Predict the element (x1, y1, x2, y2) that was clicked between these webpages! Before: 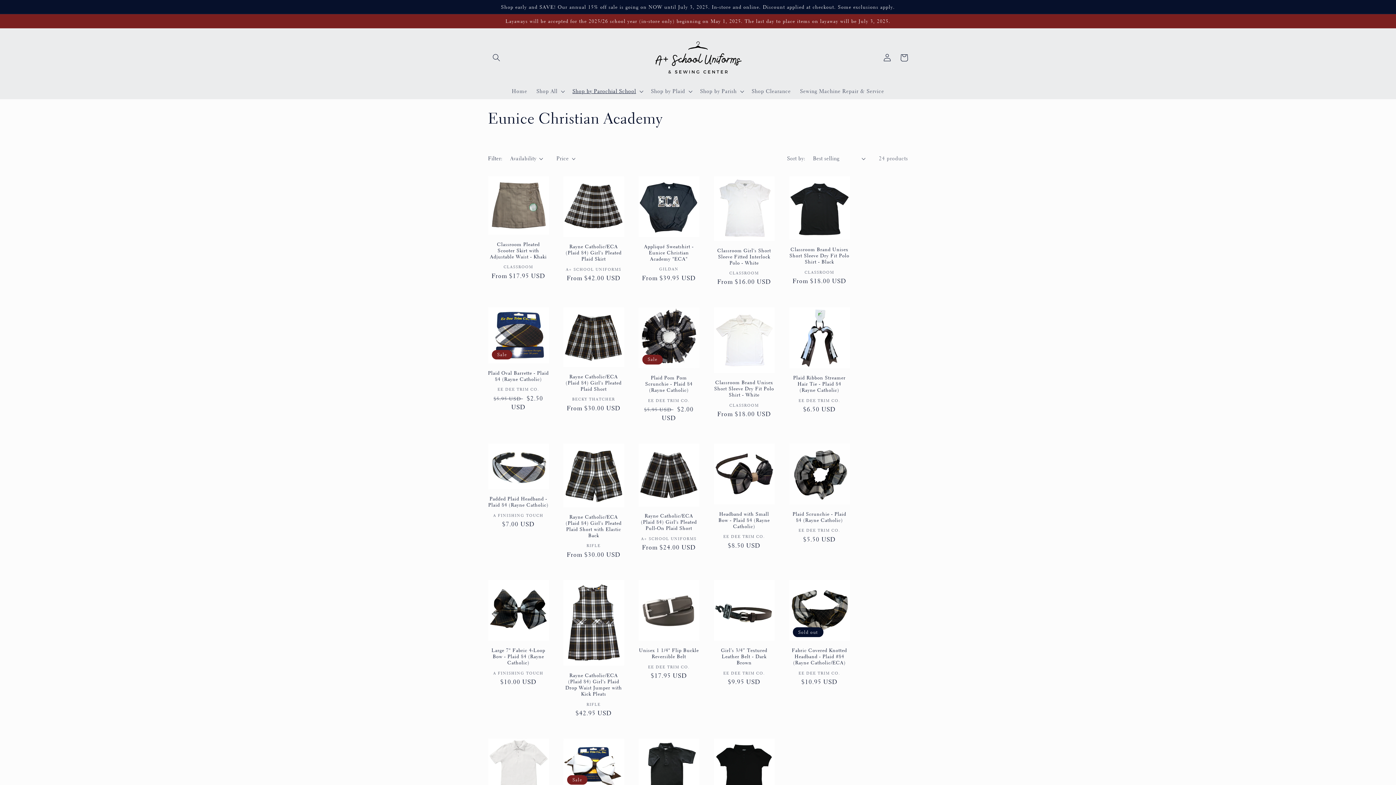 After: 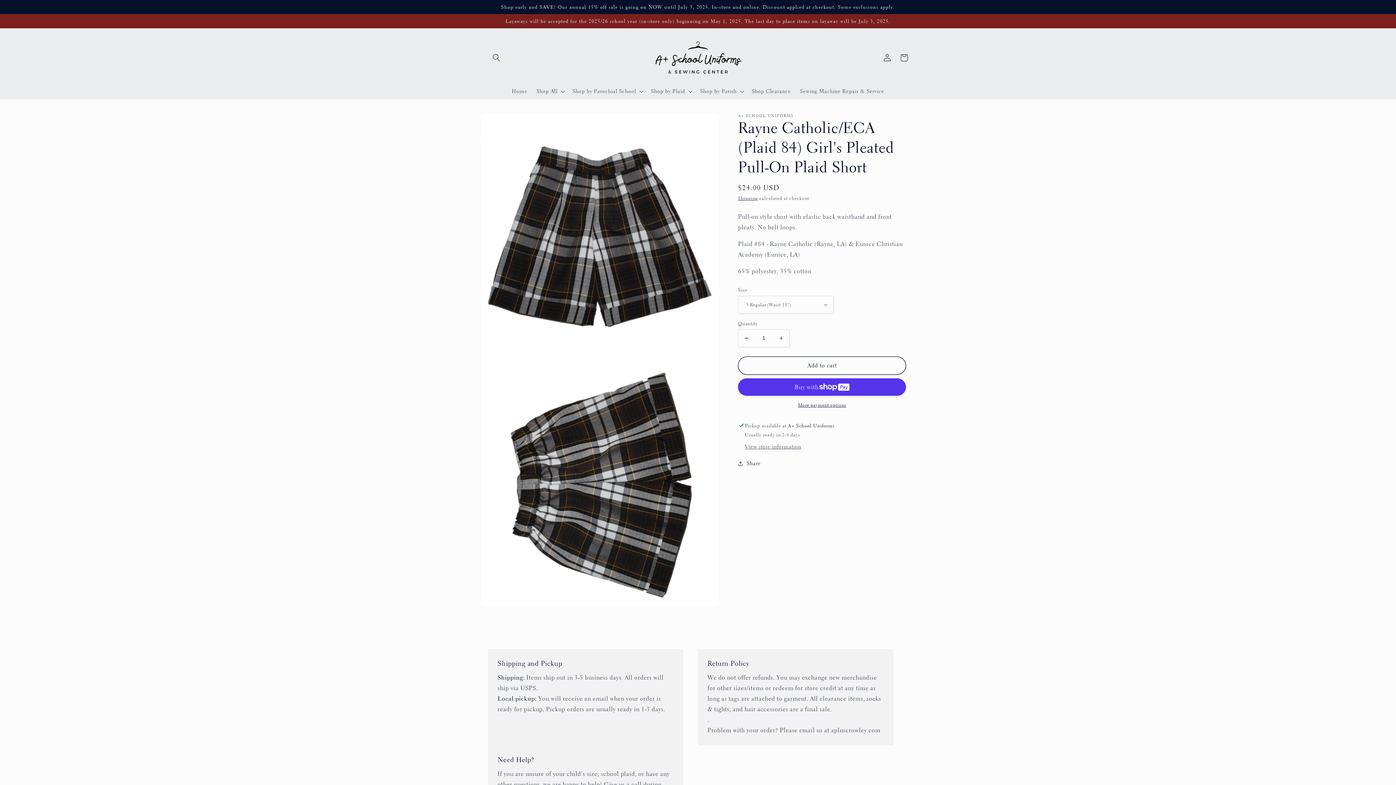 Action: bbox: (638, 513, 699, 531) label: Rayne Catholic/ECA (Plaid 84) Girl's Pleated Pull-On Plaid Short